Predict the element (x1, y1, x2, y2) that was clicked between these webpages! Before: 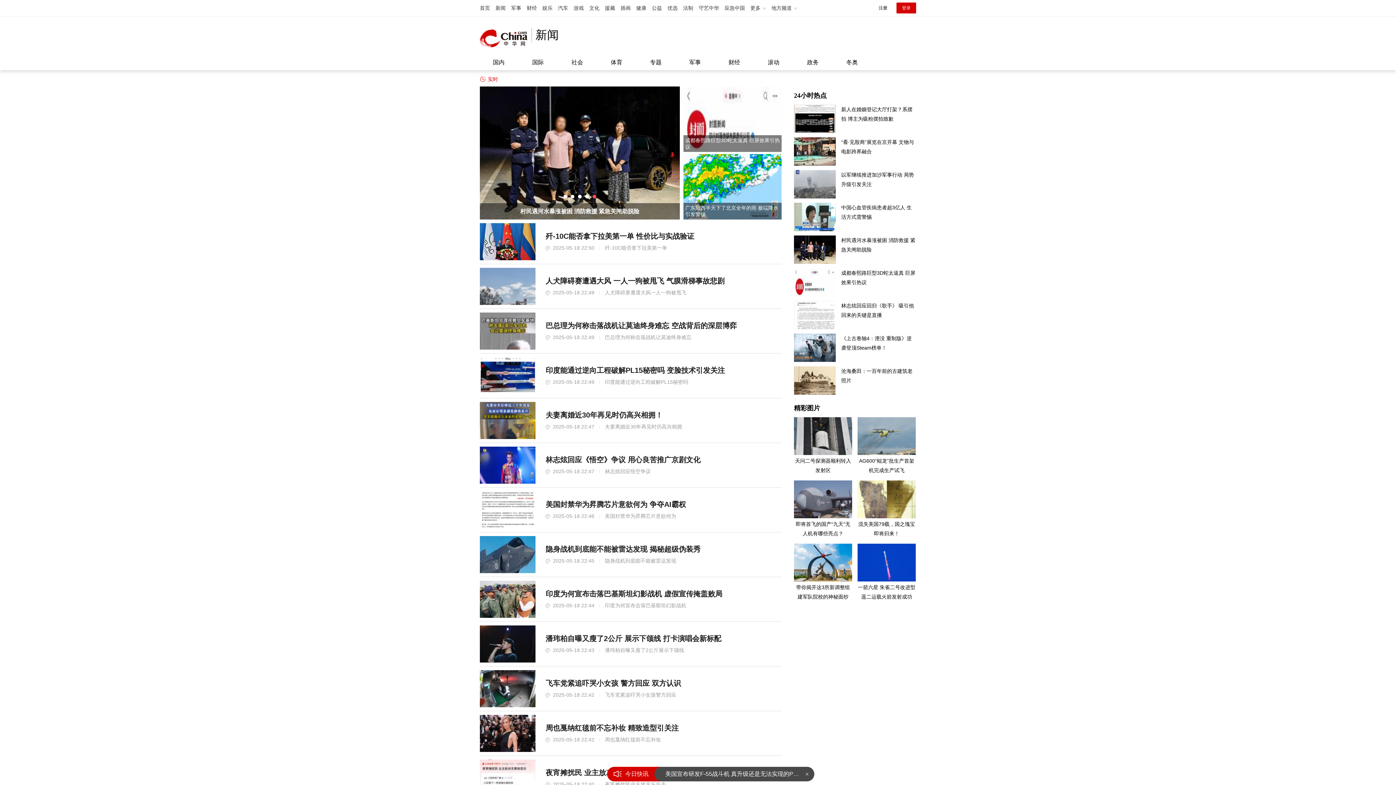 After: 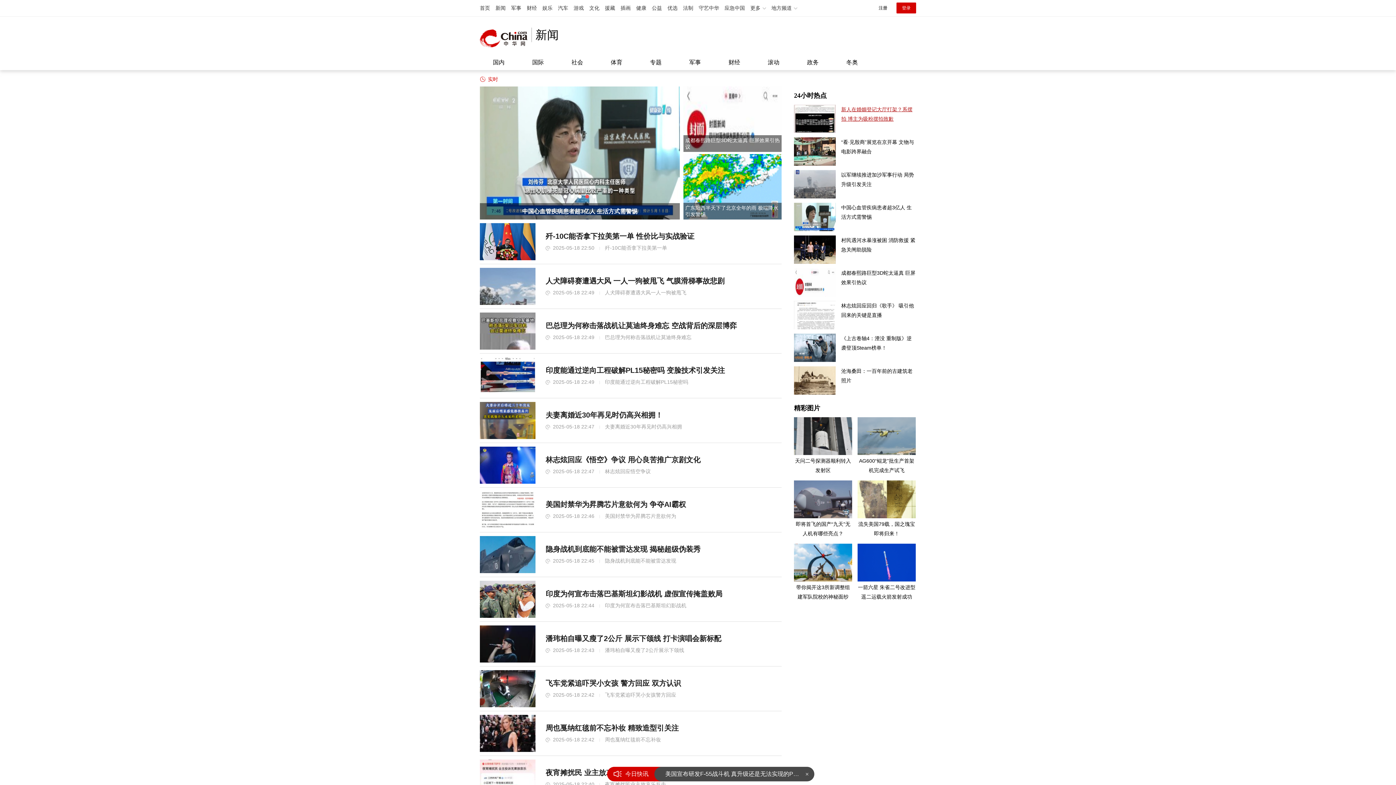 Action: bbox: (794, 104, 916, 133) label: 新人在婚姻登记大厅打架？系摆拍 博主为吸粉摆拍致歉